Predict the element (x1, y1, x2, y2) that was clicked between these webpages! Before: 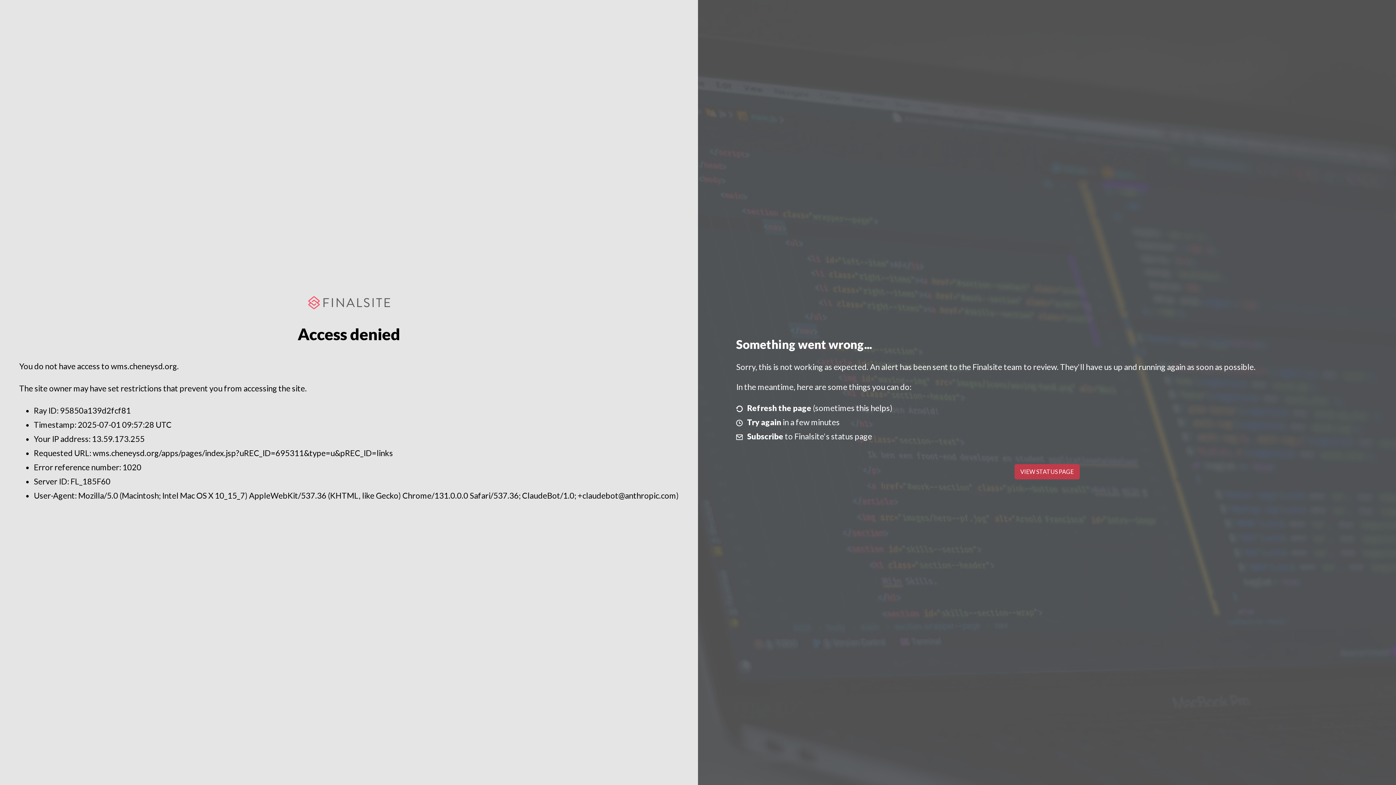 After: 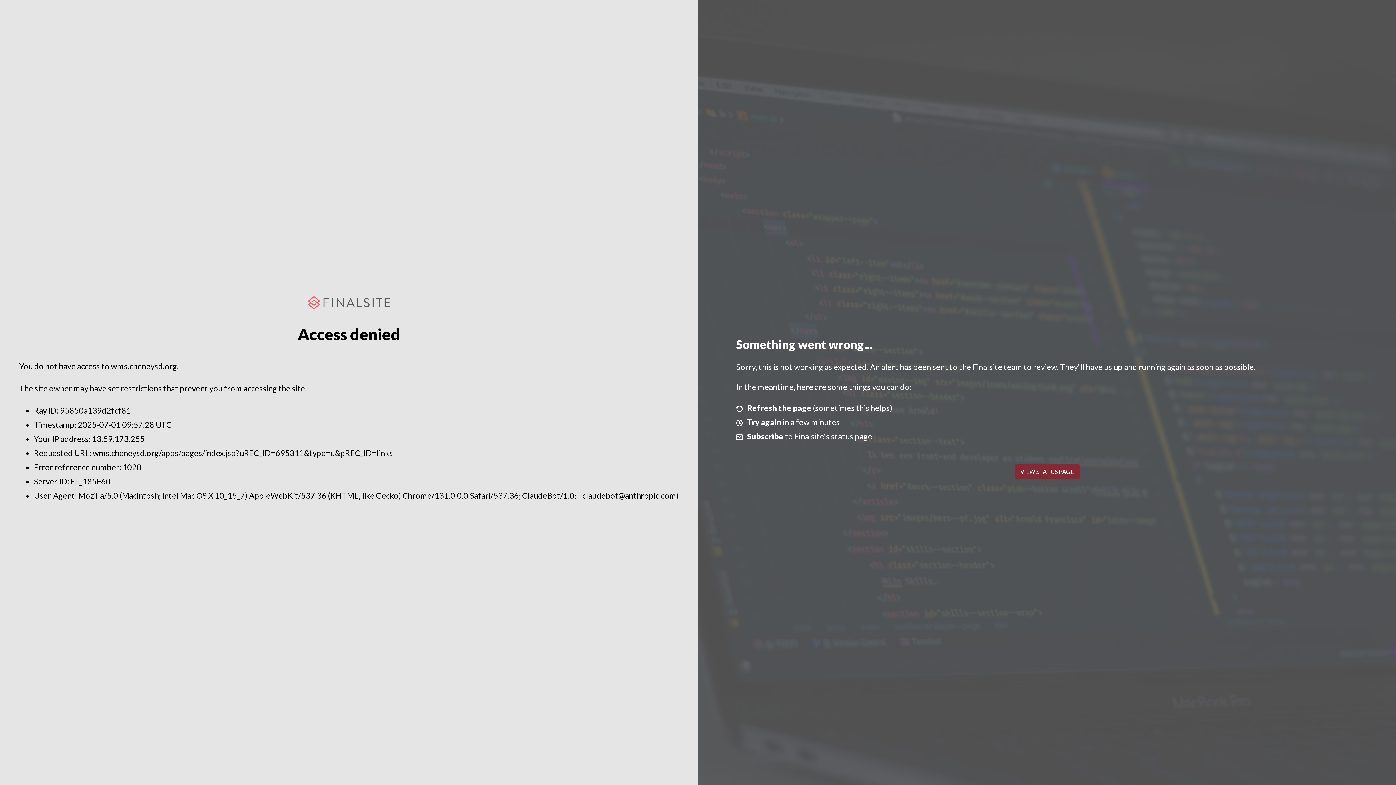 Action: bbox: (1014, 464, 1079, 479) label: VIEW STATUS PAGE